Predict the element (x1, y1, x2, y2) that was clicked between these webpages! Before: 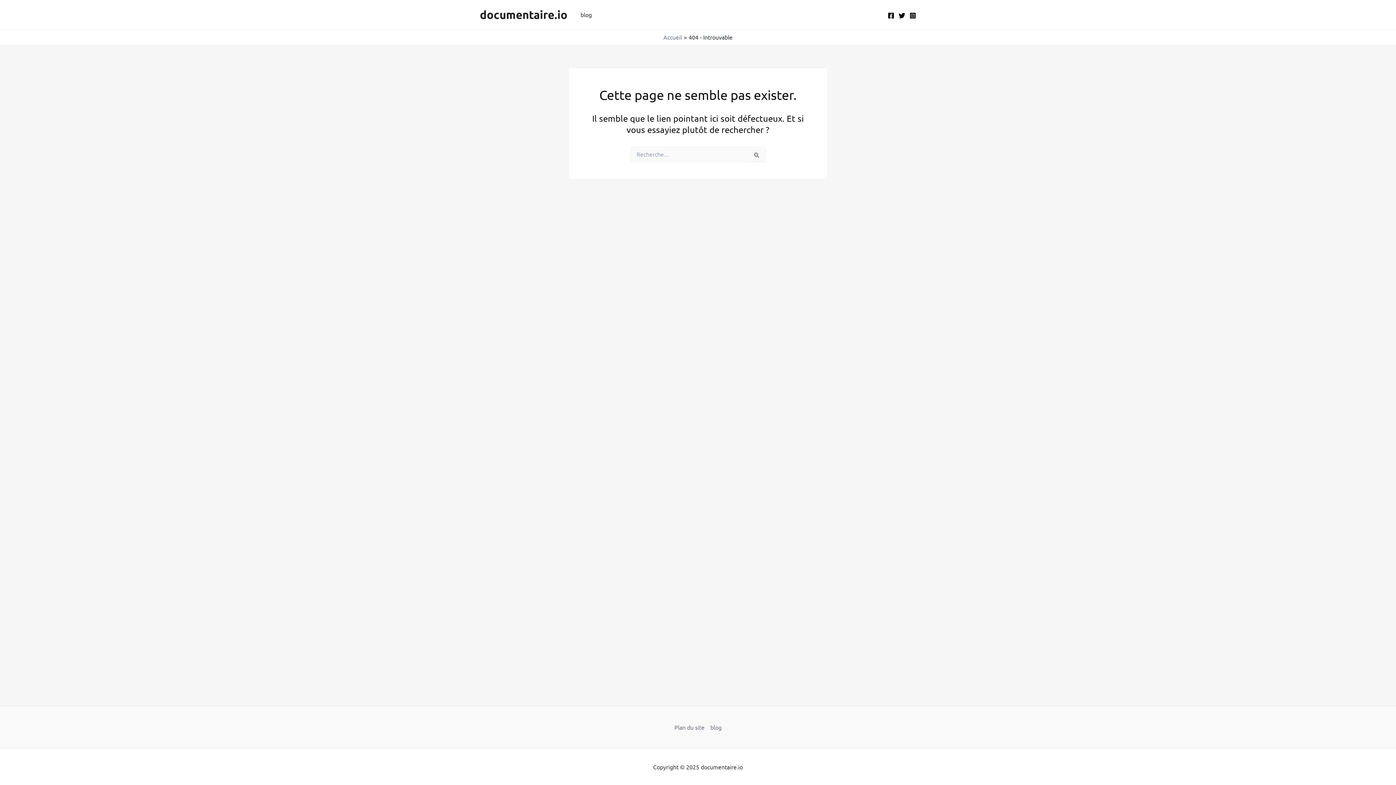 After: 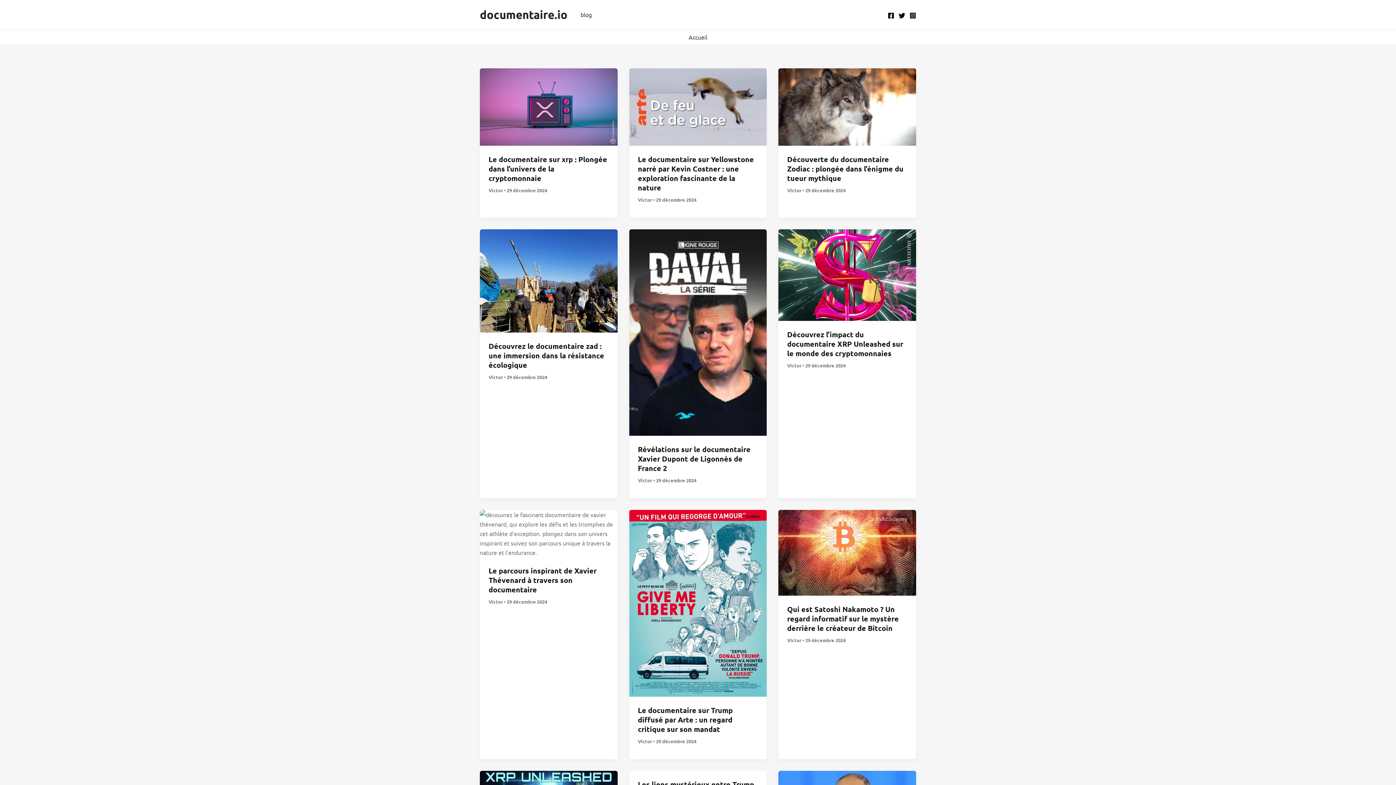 Action: bbox: (663, 33, 682, 40) label: Accueil